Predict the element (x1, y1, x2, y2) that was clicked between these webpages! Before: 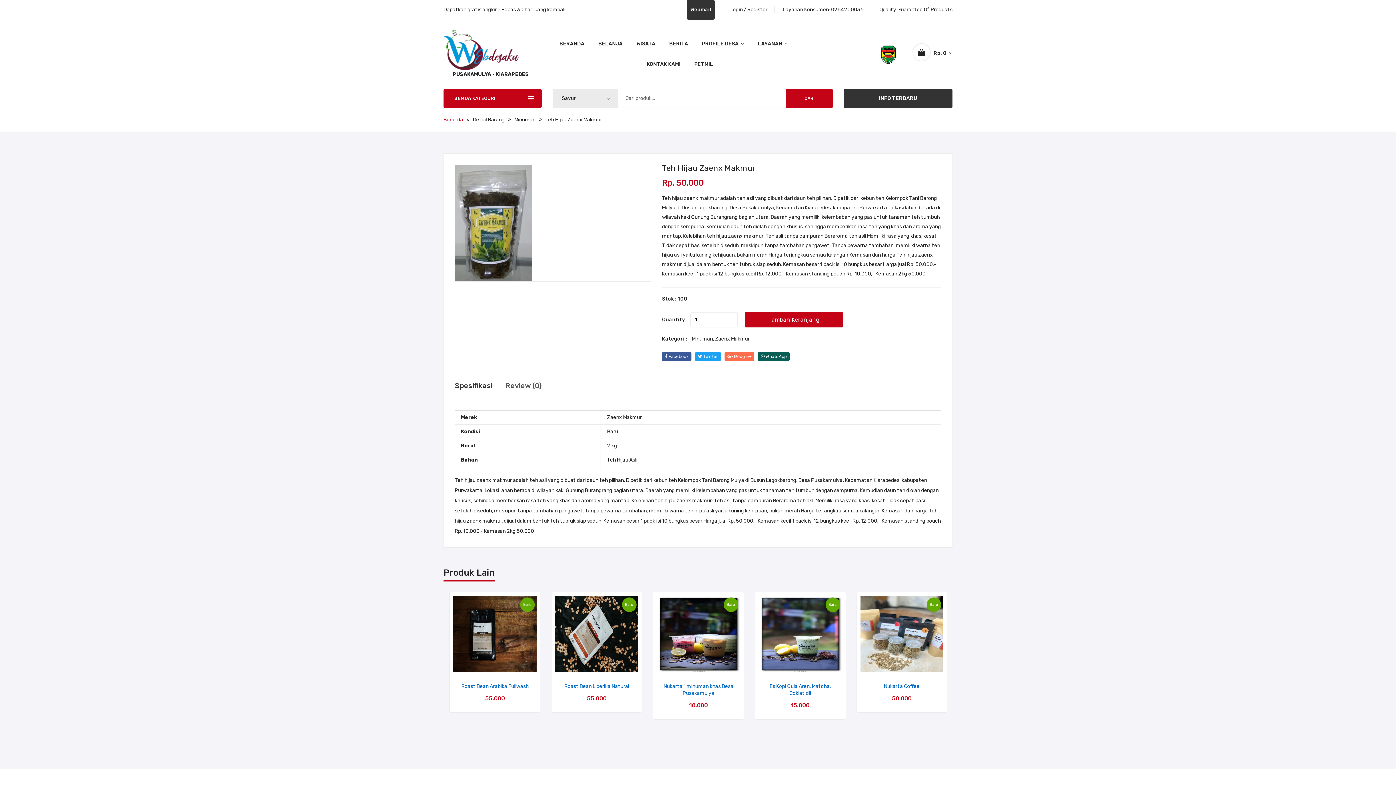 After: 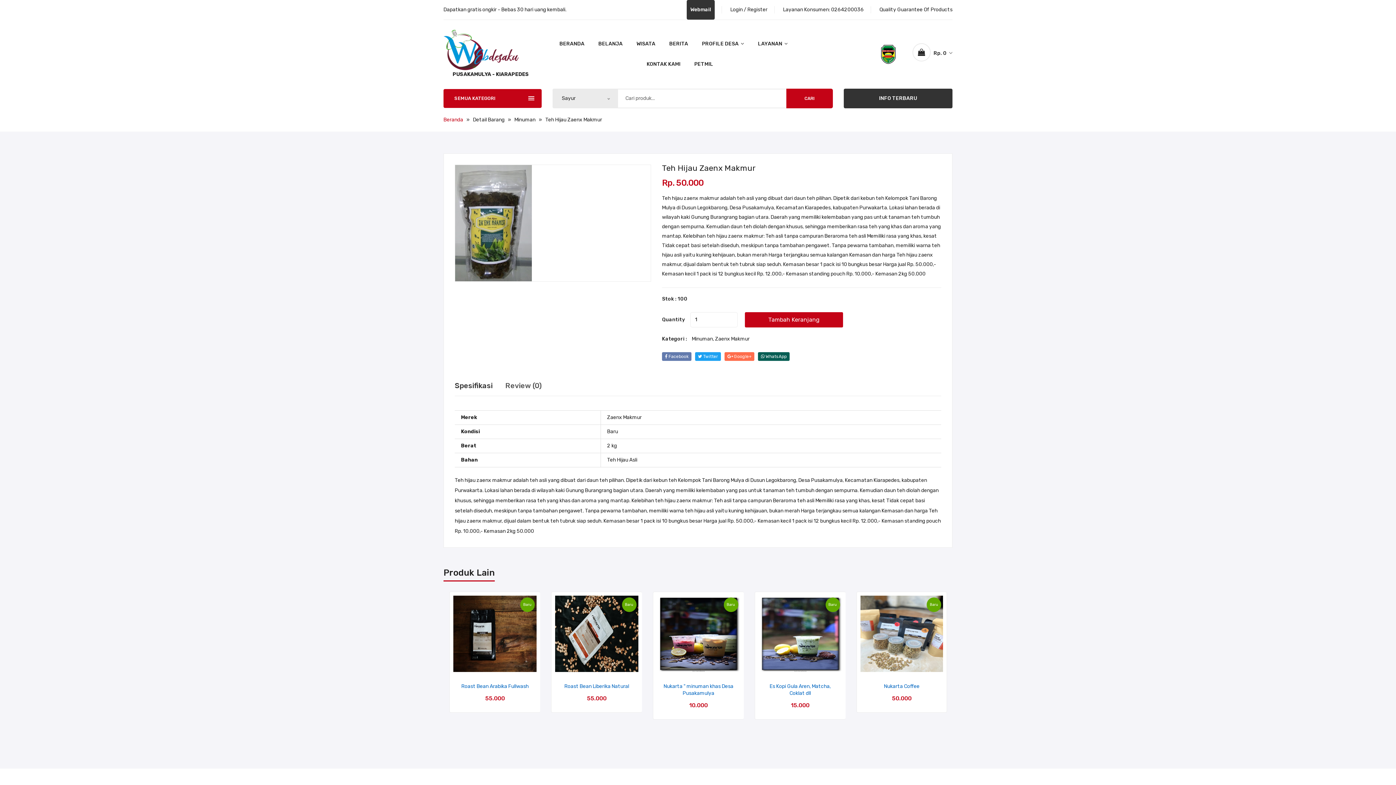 Action: bbox: (662, 352, 691, 360) label:  Facebook